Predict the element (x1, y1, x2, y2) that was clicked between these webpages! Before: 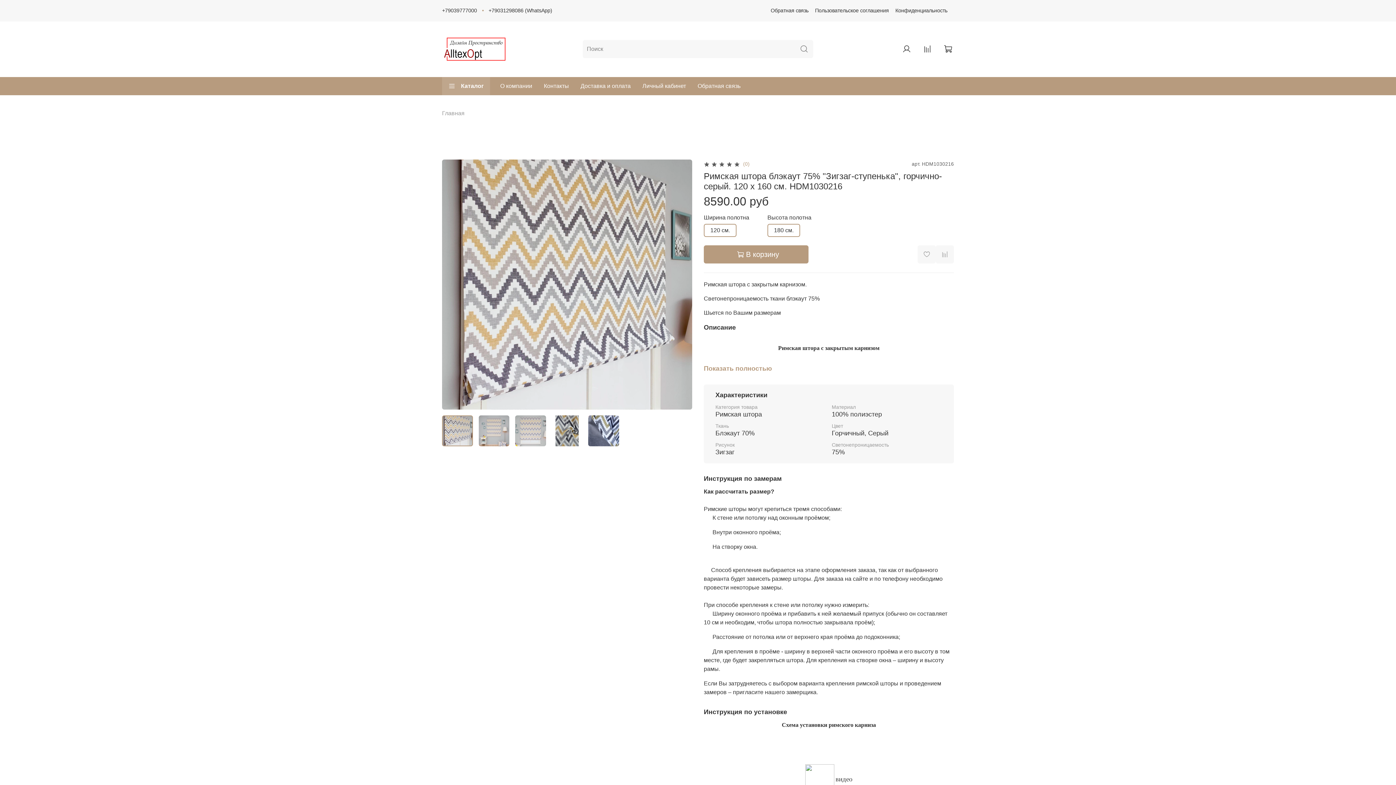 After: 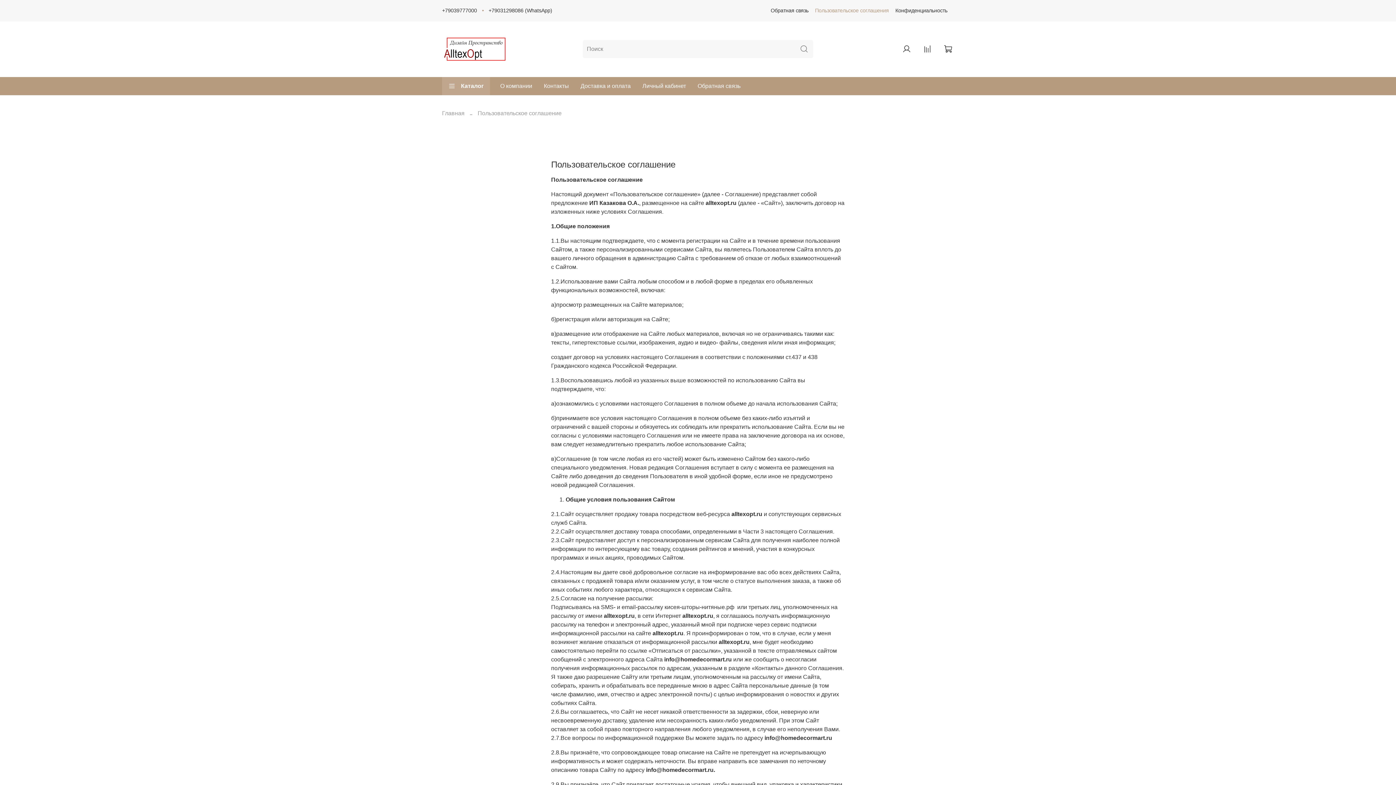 Action: label: Пользовательское соглашения bbox: (815, 7, 889, 13)